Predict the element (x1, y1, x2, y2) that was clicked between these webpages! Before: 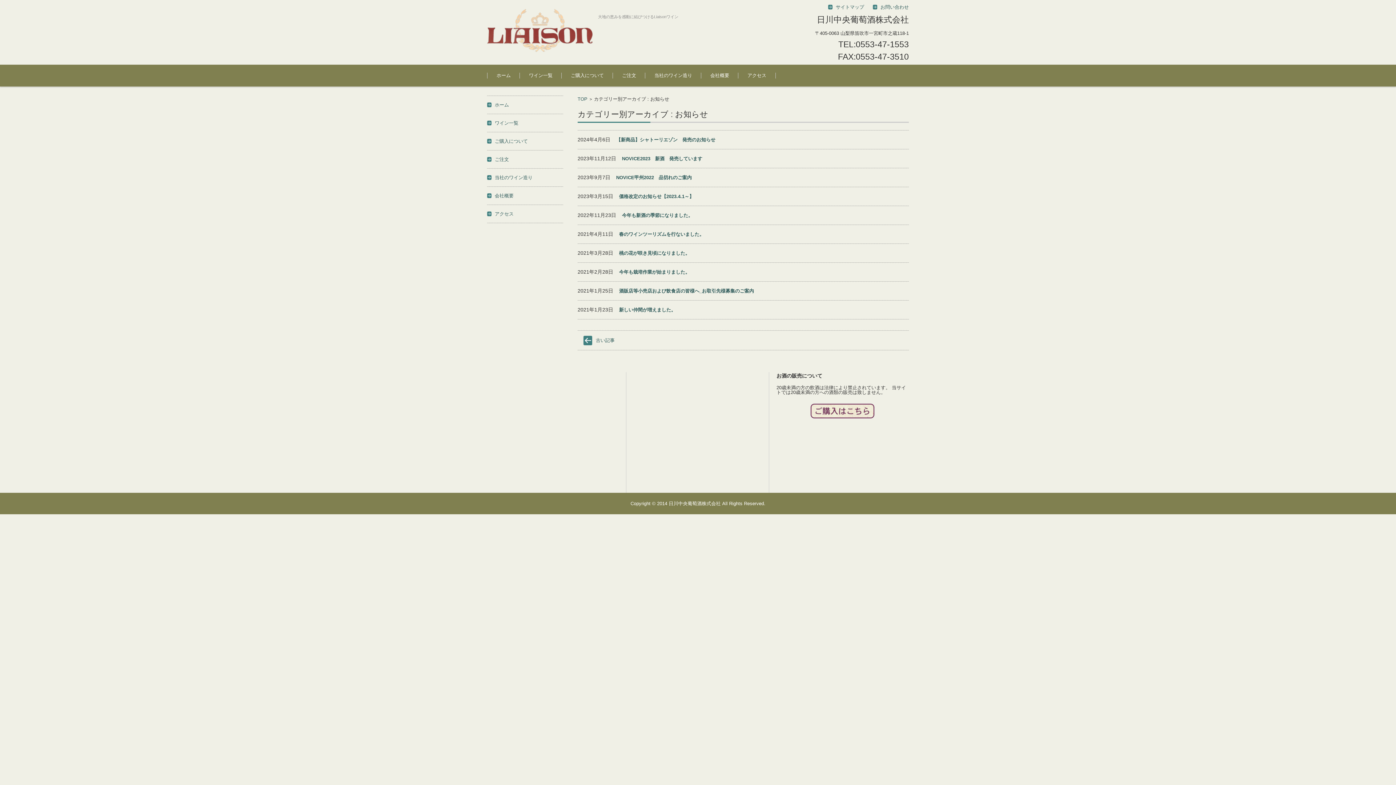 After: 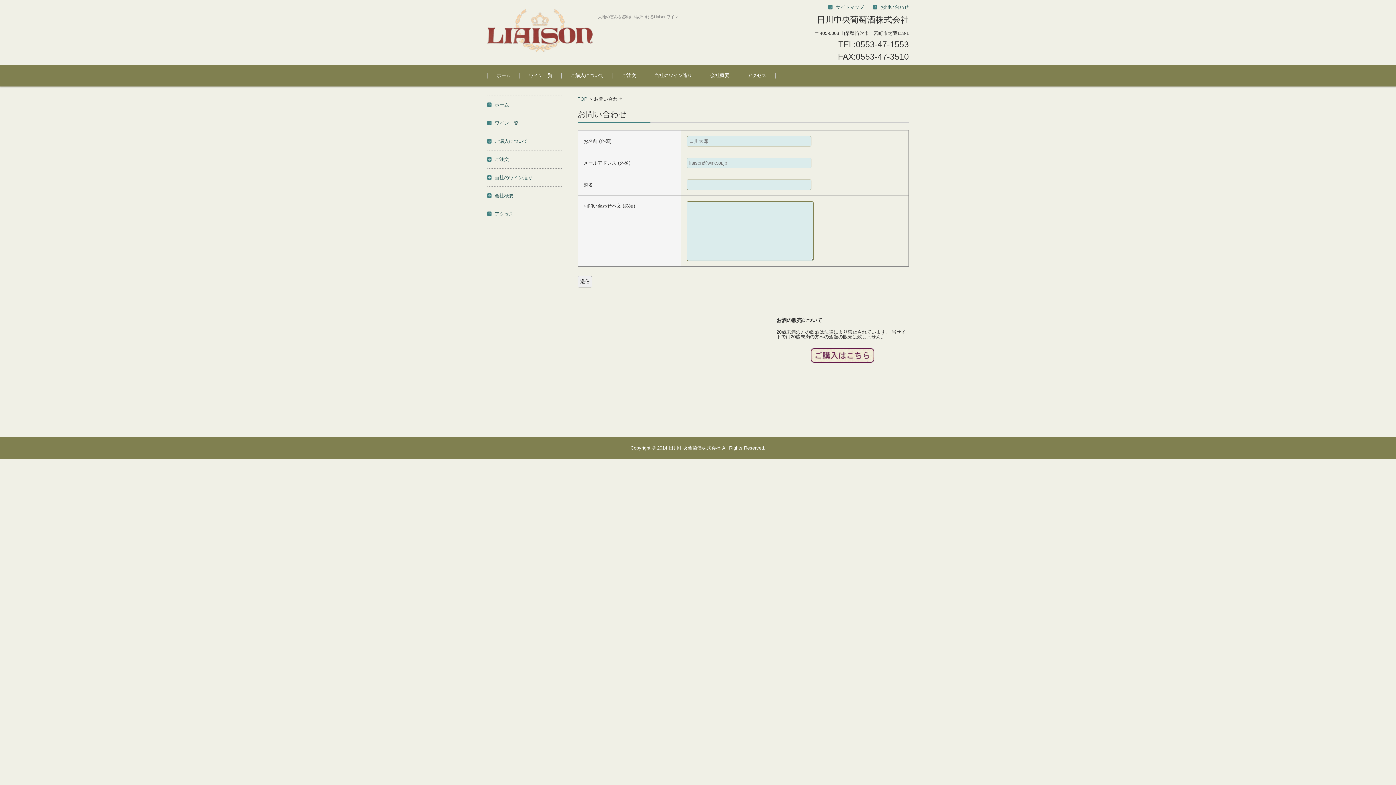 Action: bbox: (873, 0, 909, 13) label: お問い合わせ